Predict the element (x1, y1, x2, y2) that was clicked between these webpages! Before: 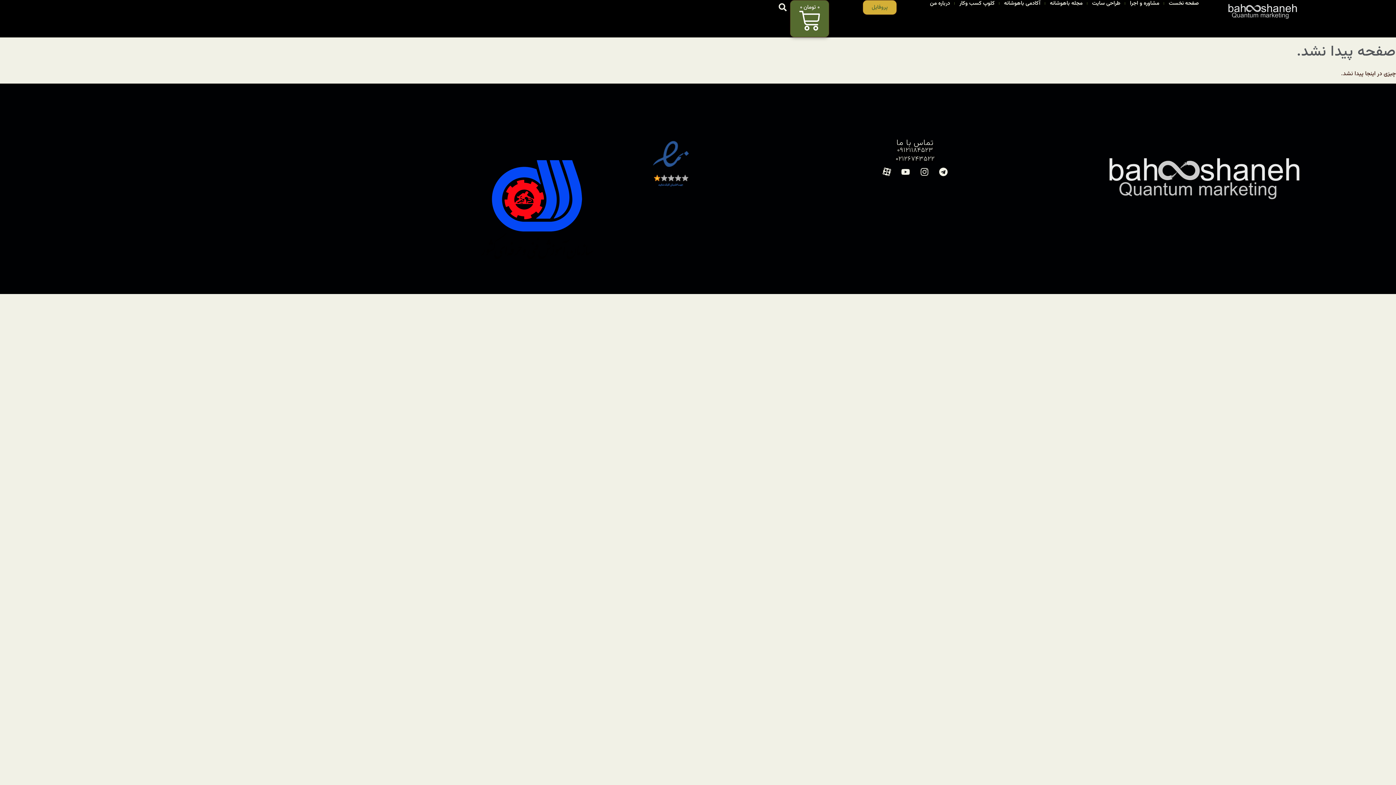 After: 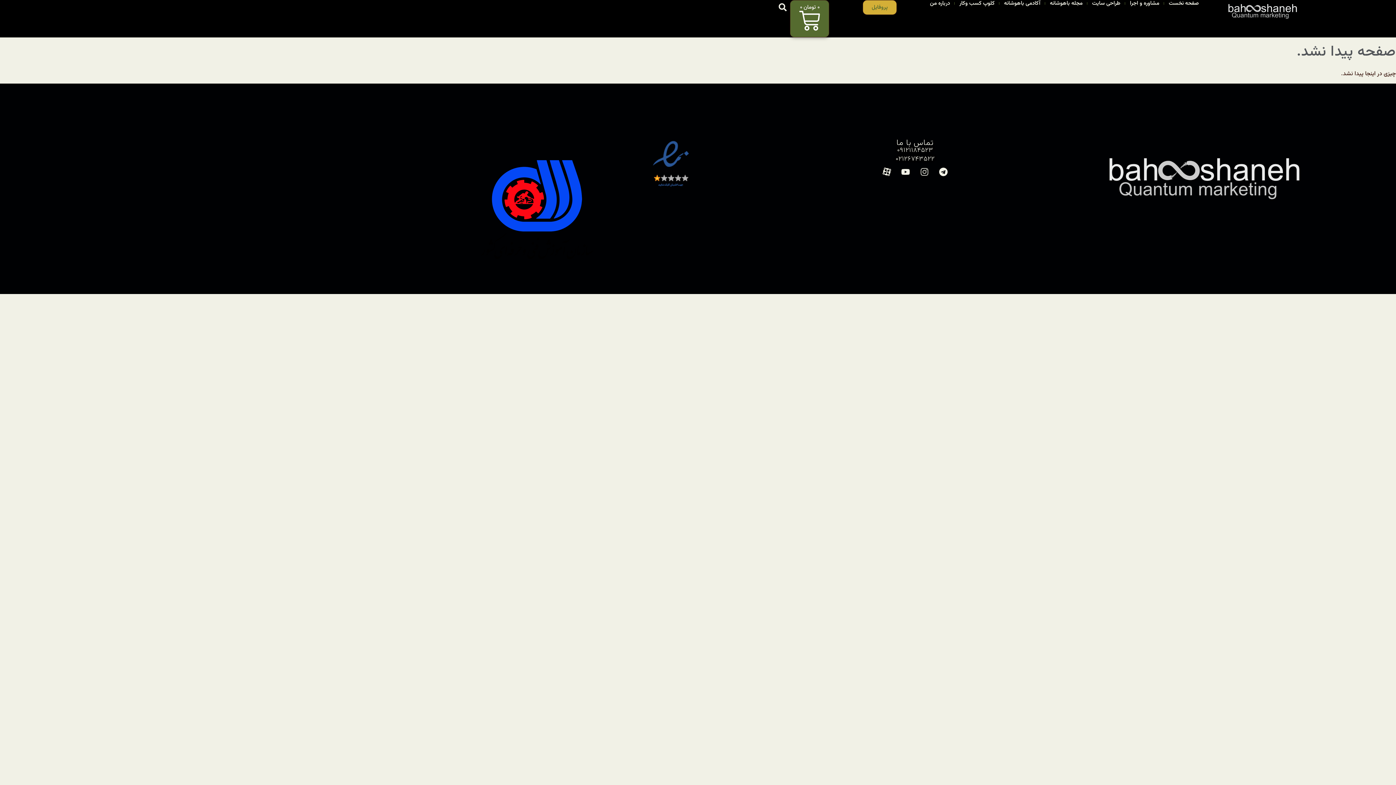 Action: bbox: (916, 163, 933, 180) label: Instagram